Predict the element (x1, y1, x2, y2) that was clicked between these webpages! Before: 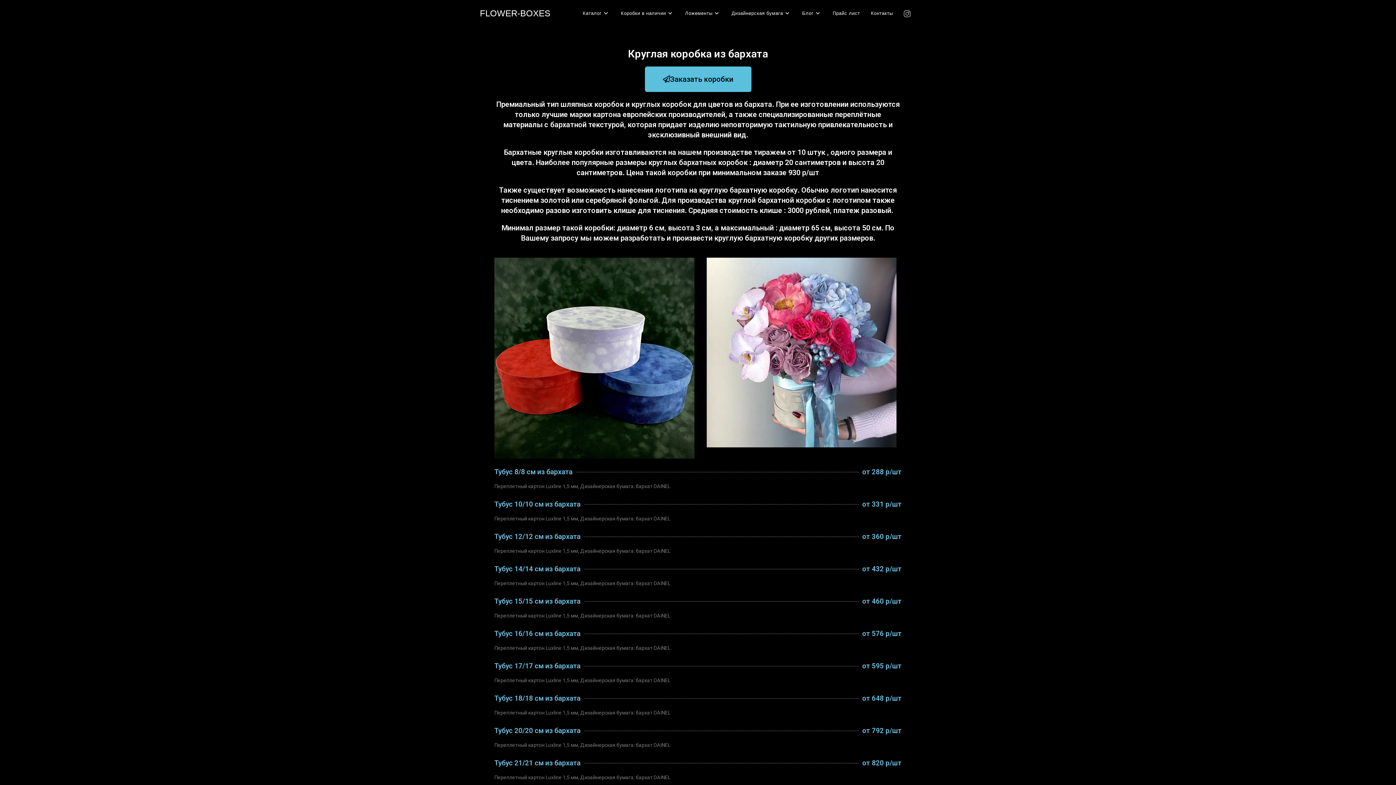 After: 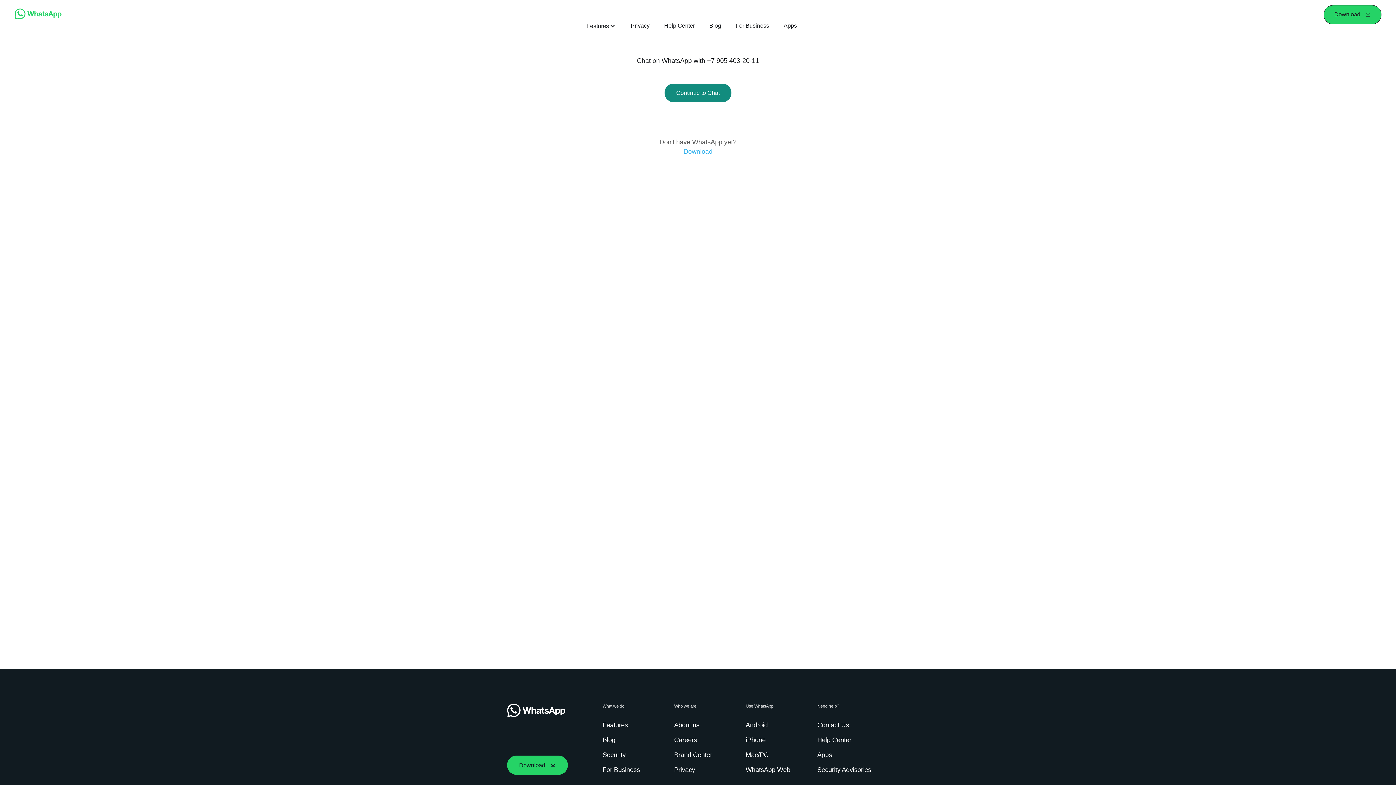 Action: label: Тубус 8/8 см из бархата
от 288 р/шт

Переплетный картон Luxline 1,5 мм, Дизайнерская бумага: бархат DAINEL bbox: (494, 466, 901, 491)